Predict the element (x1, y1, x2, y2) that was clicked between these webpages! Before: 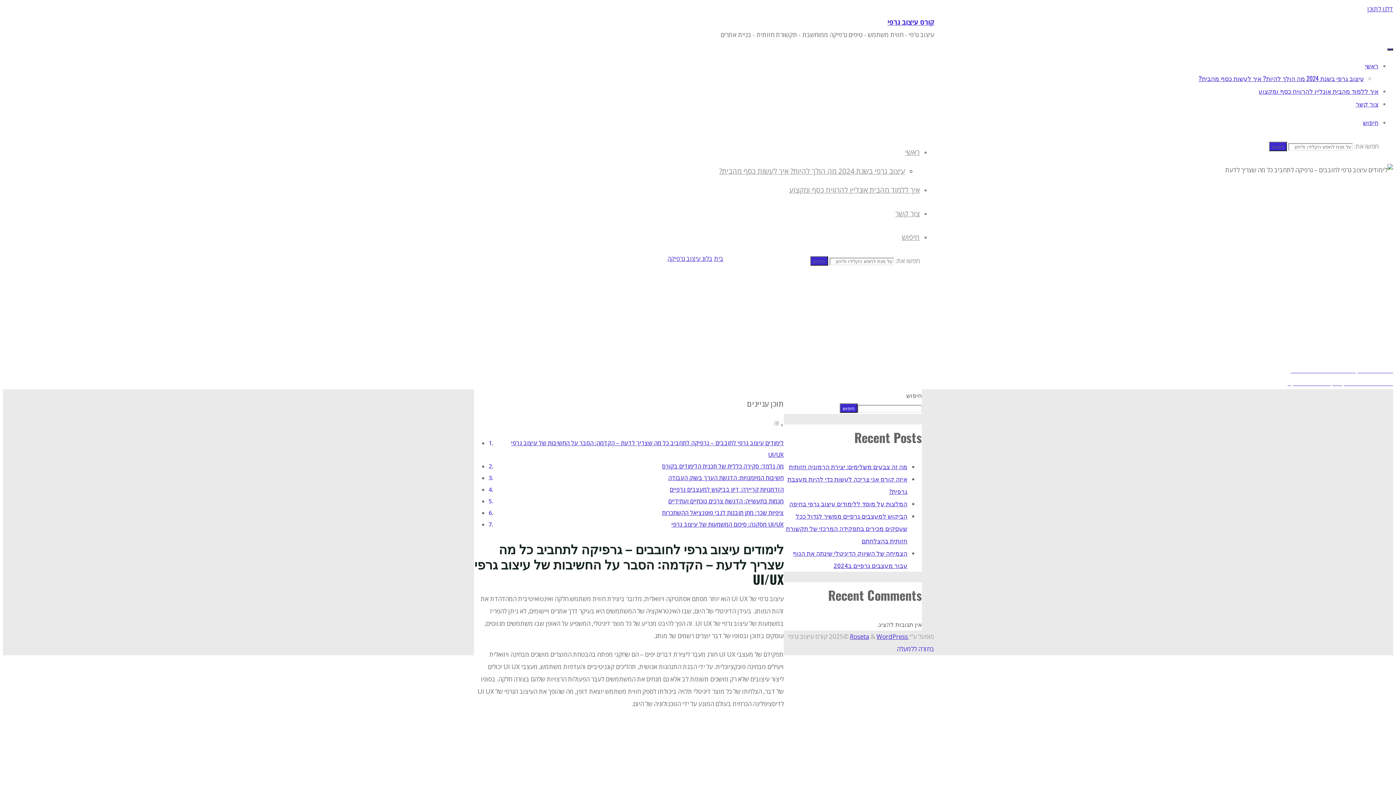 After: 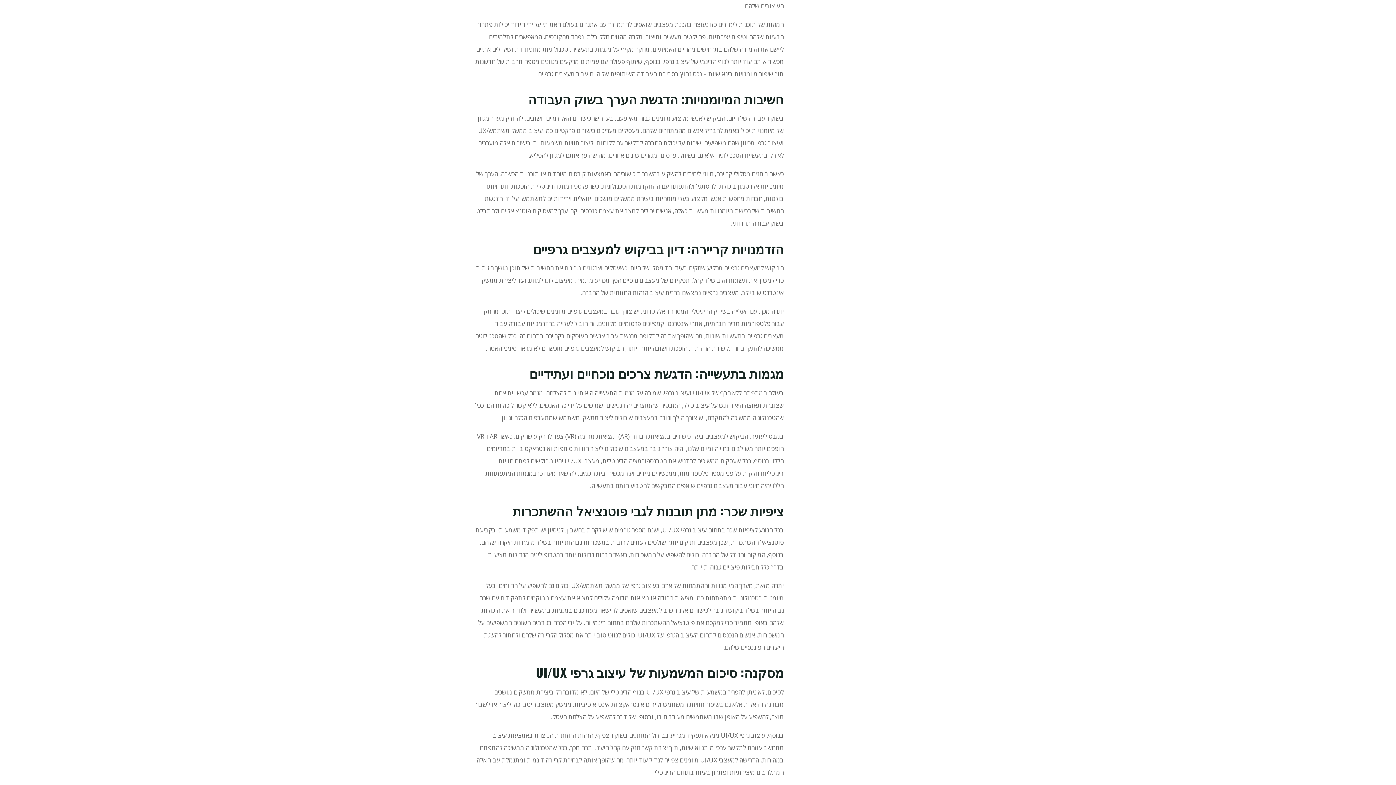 Action: label: חשיבות המיומנויות: הדגשת הערך בשוק העבודה bbox: (668, 474, 784, 482)